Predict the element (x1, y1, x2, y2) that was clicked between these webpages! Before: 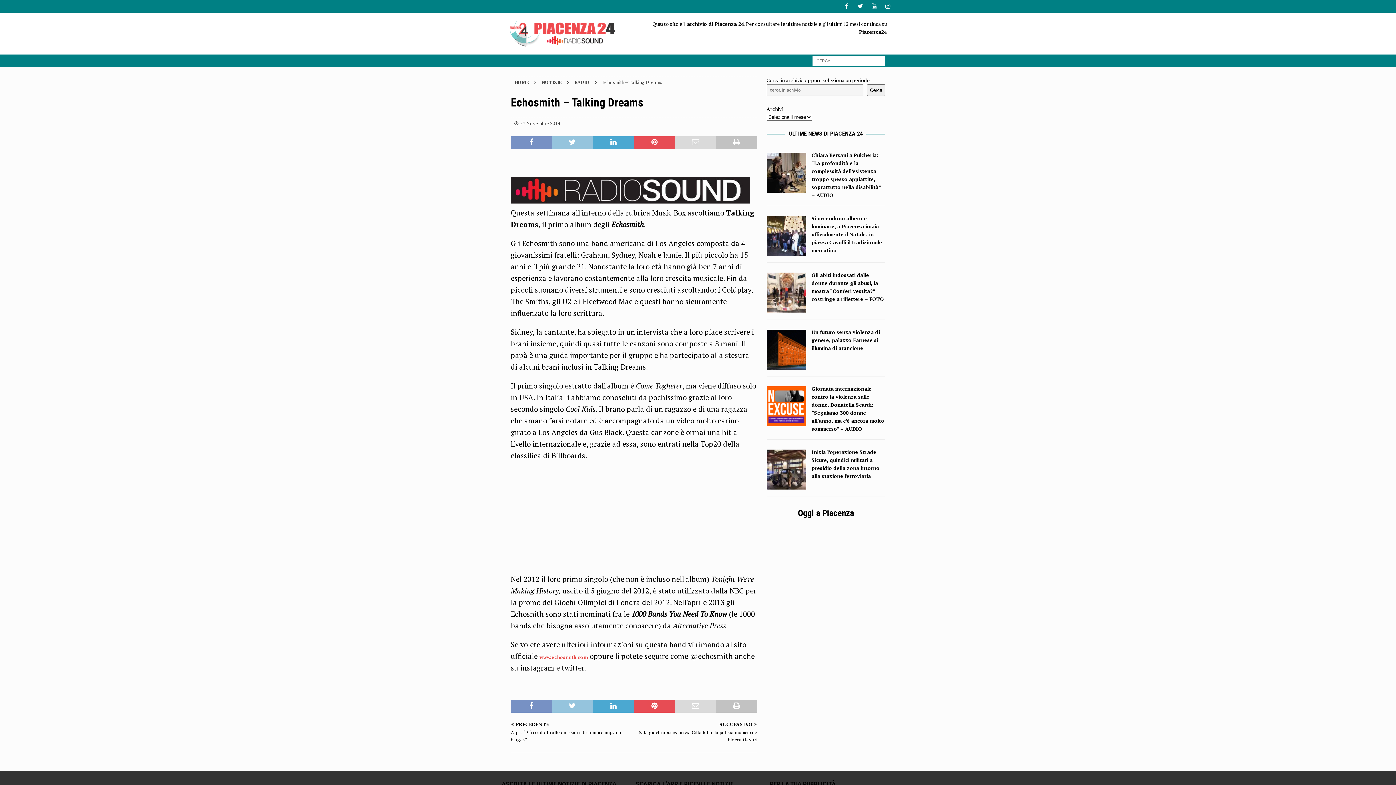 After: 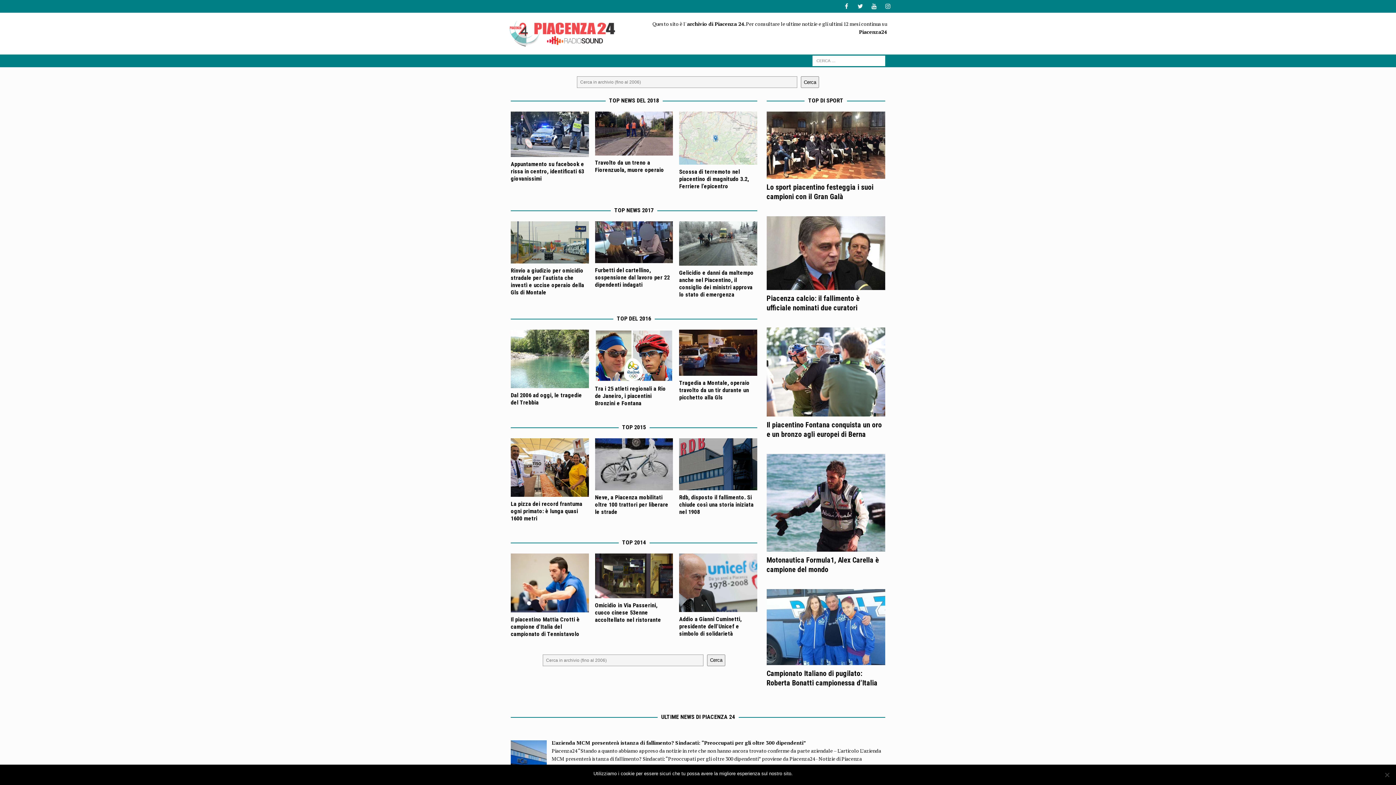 Action: bbox: (509, 39, 618, 46)